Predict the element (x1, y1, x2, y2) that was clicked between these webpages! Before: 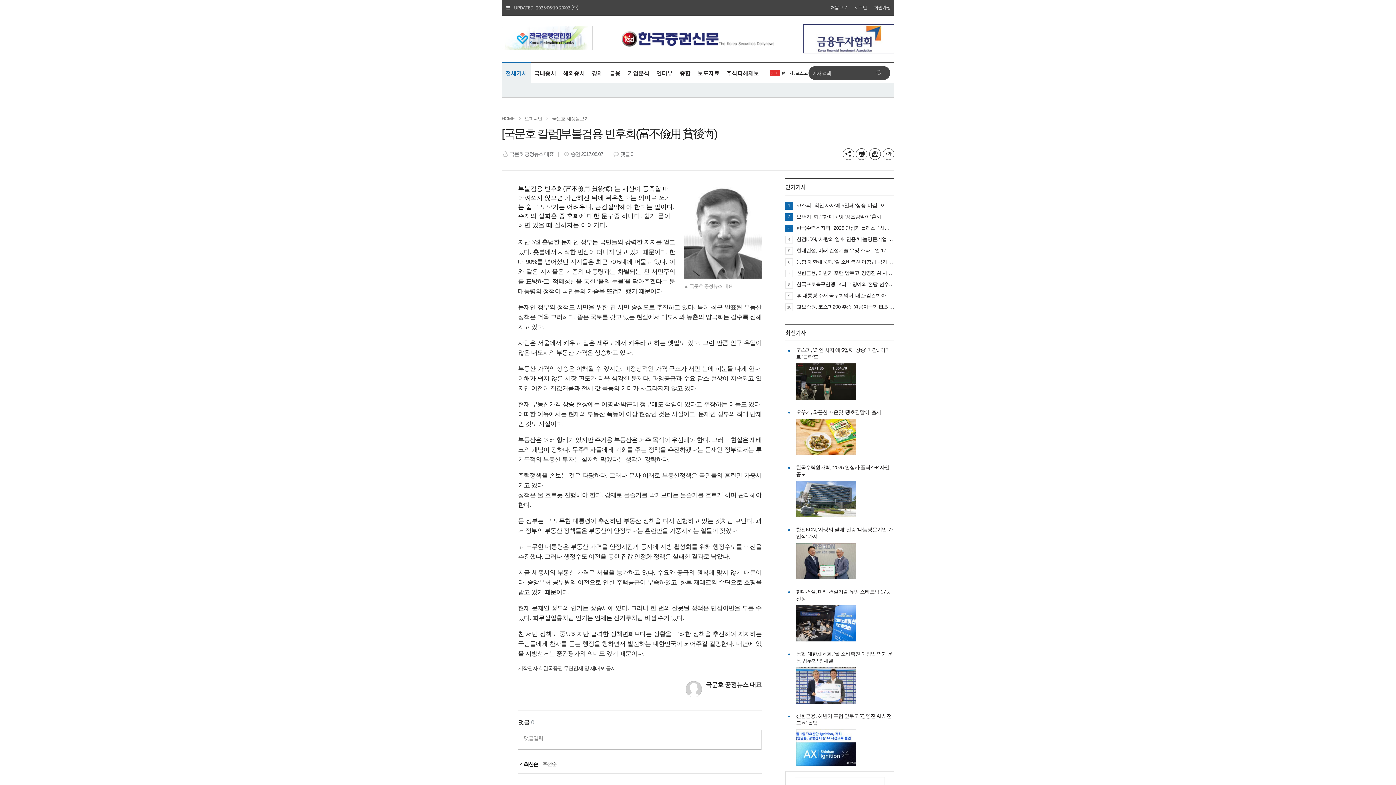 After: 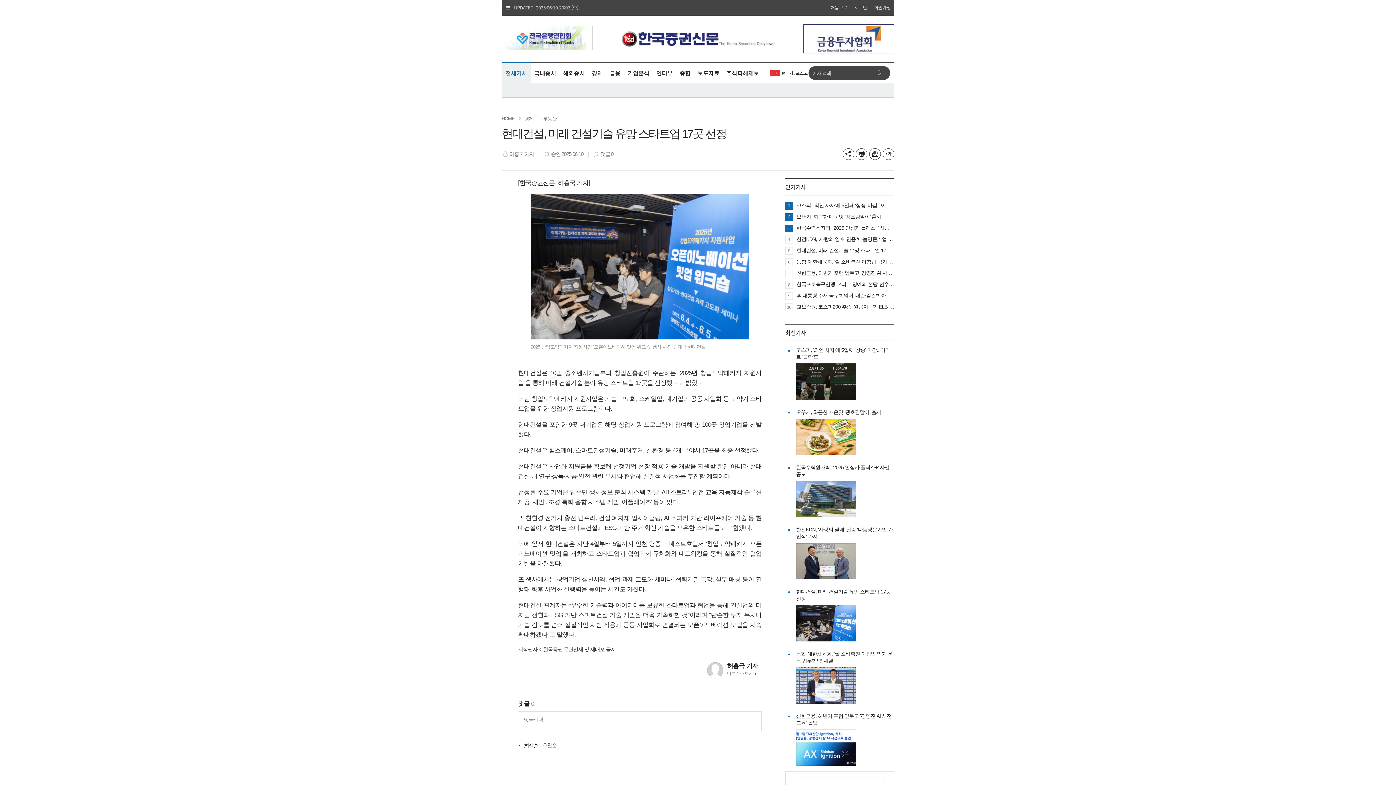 Action: bbox: (796, 246, 894, 254) label: 현대건설, 미래 건설기술 유망 스타트업 17곳 선정